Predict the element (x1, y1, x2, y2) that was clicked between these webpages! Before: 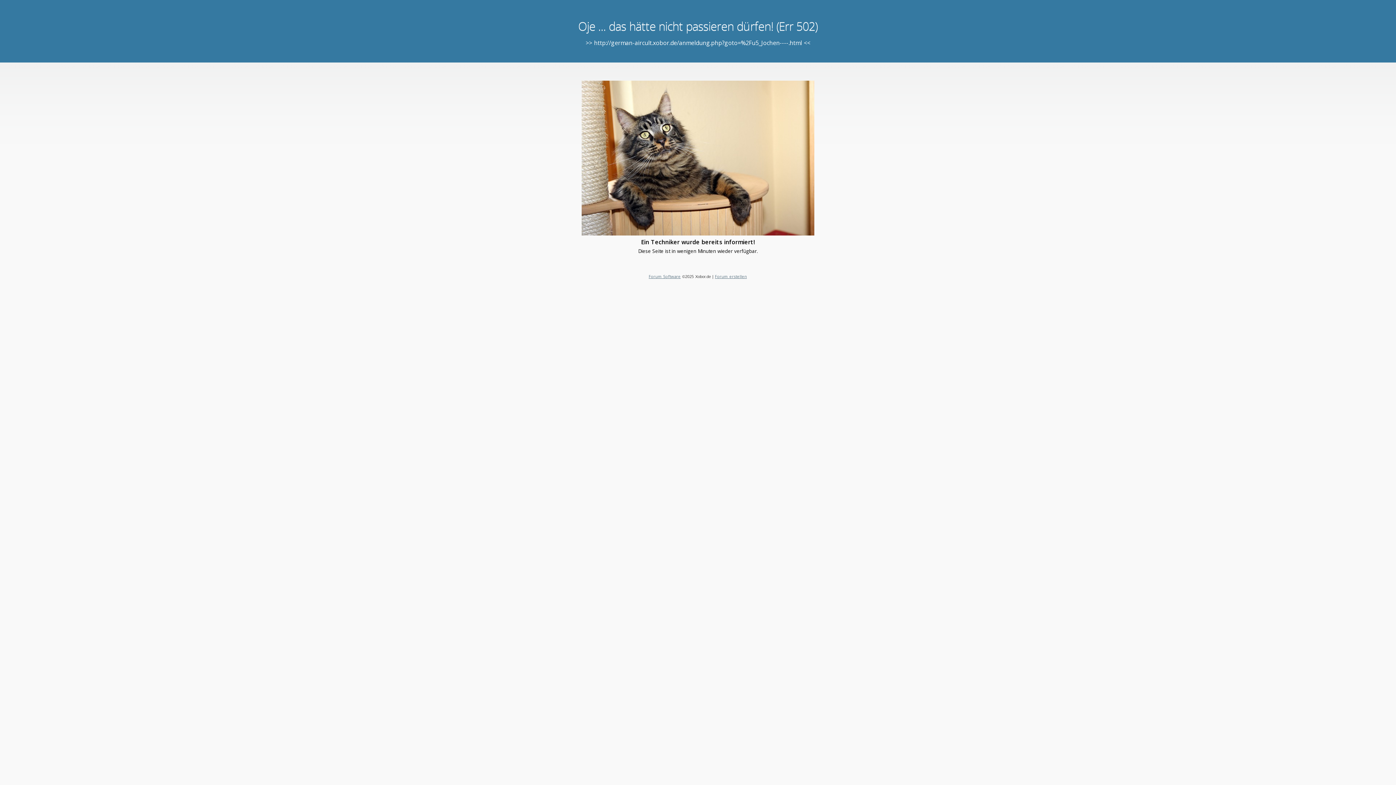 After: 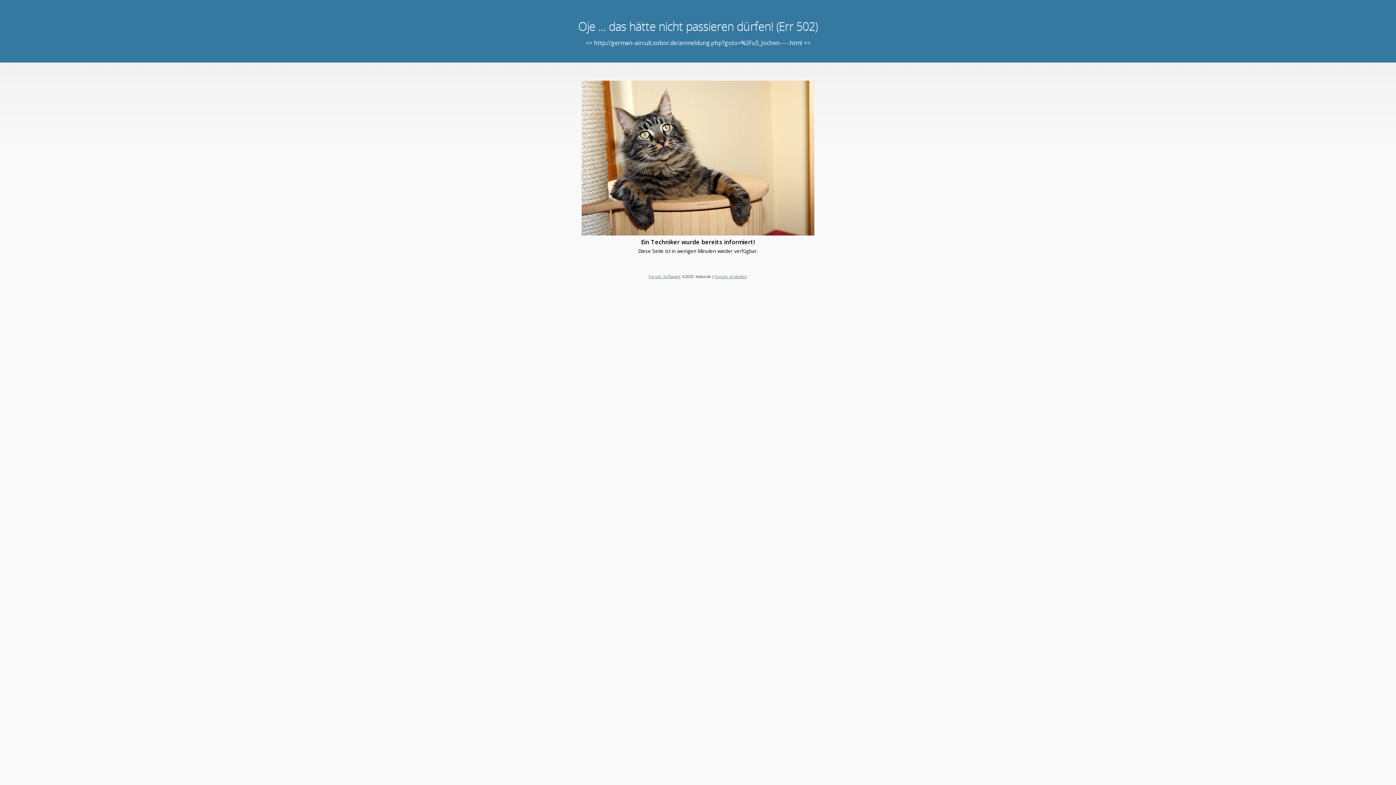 Action: label: Forum erstellen bbox: (715, 273, 747, 279)